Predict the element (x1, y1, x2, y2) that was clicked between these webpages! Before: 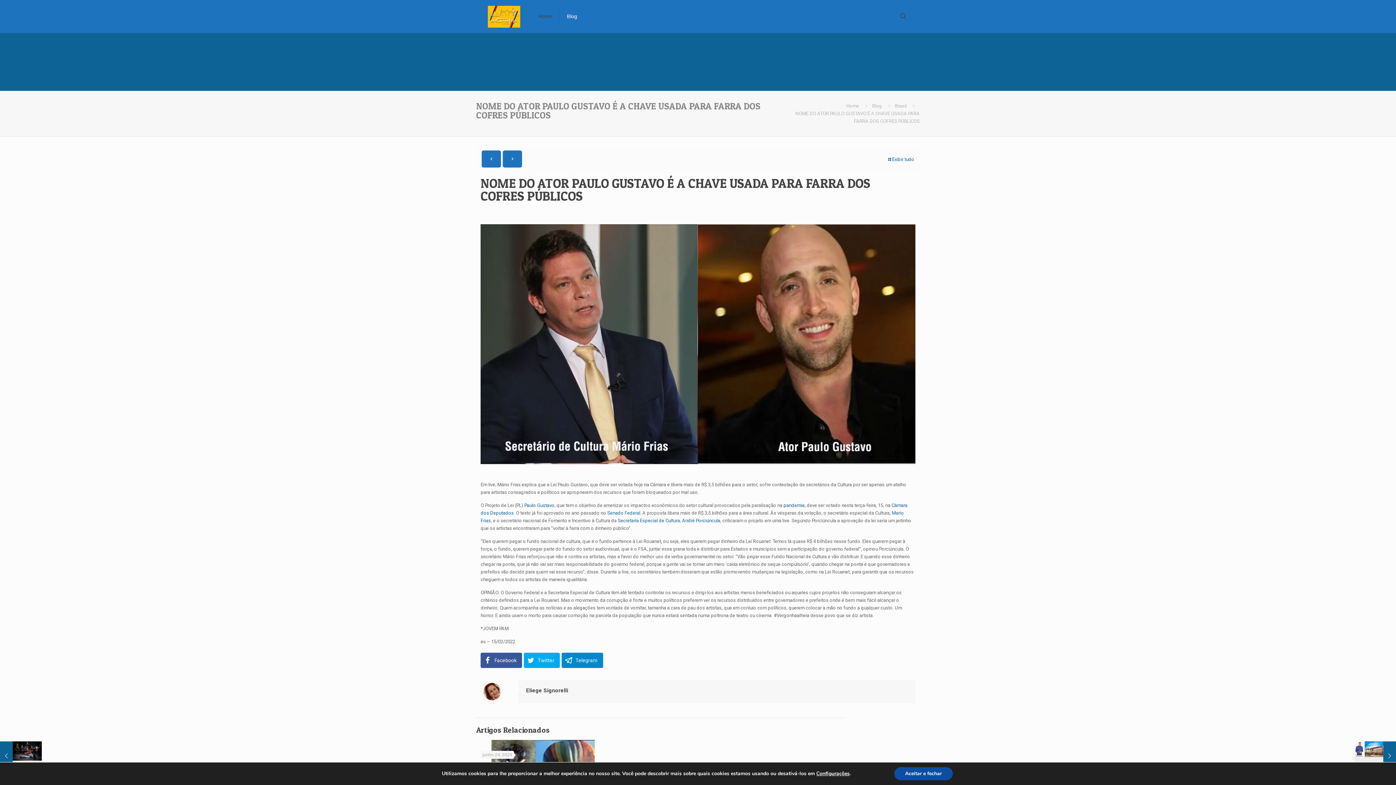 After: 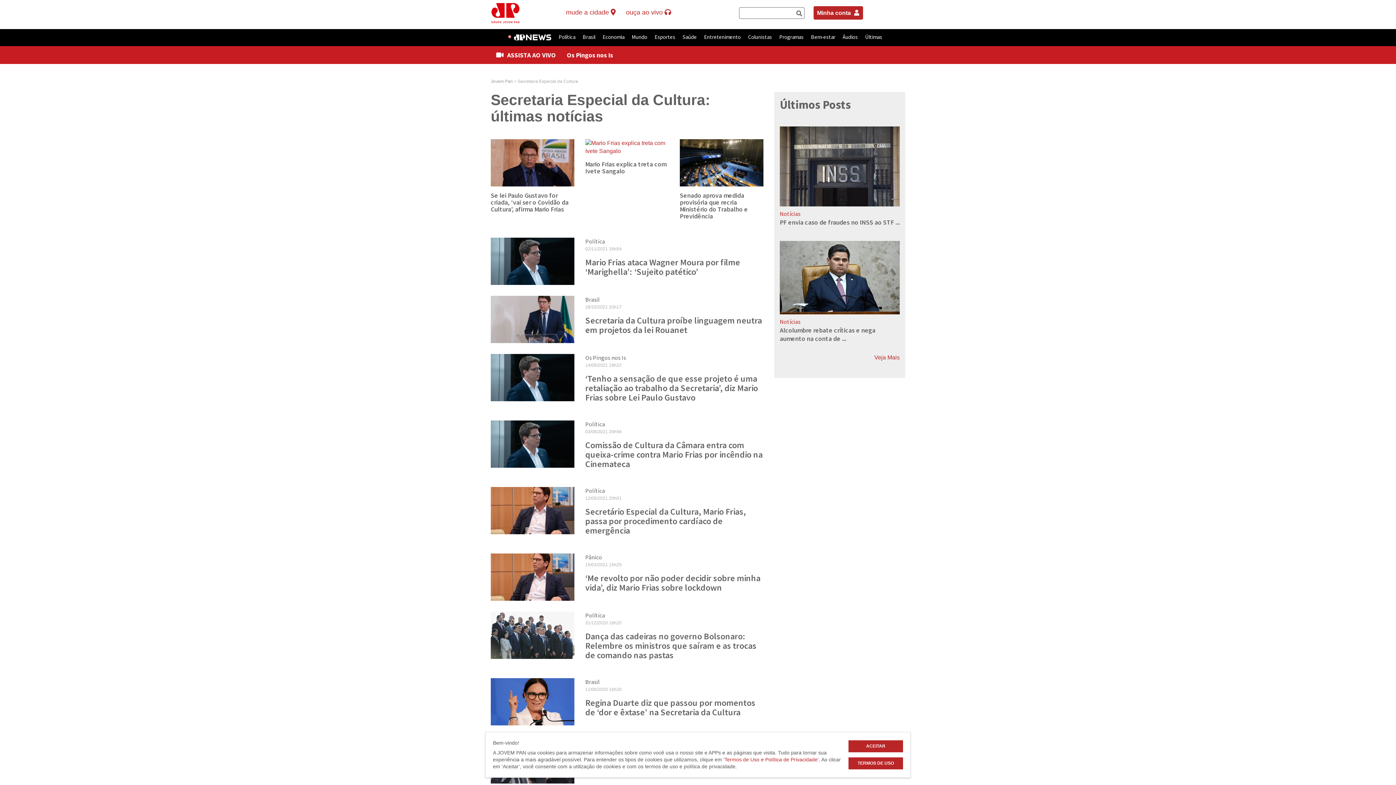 Action: label: Secretaria Especial de Cultura bbox: (617, 518, 680, 523)